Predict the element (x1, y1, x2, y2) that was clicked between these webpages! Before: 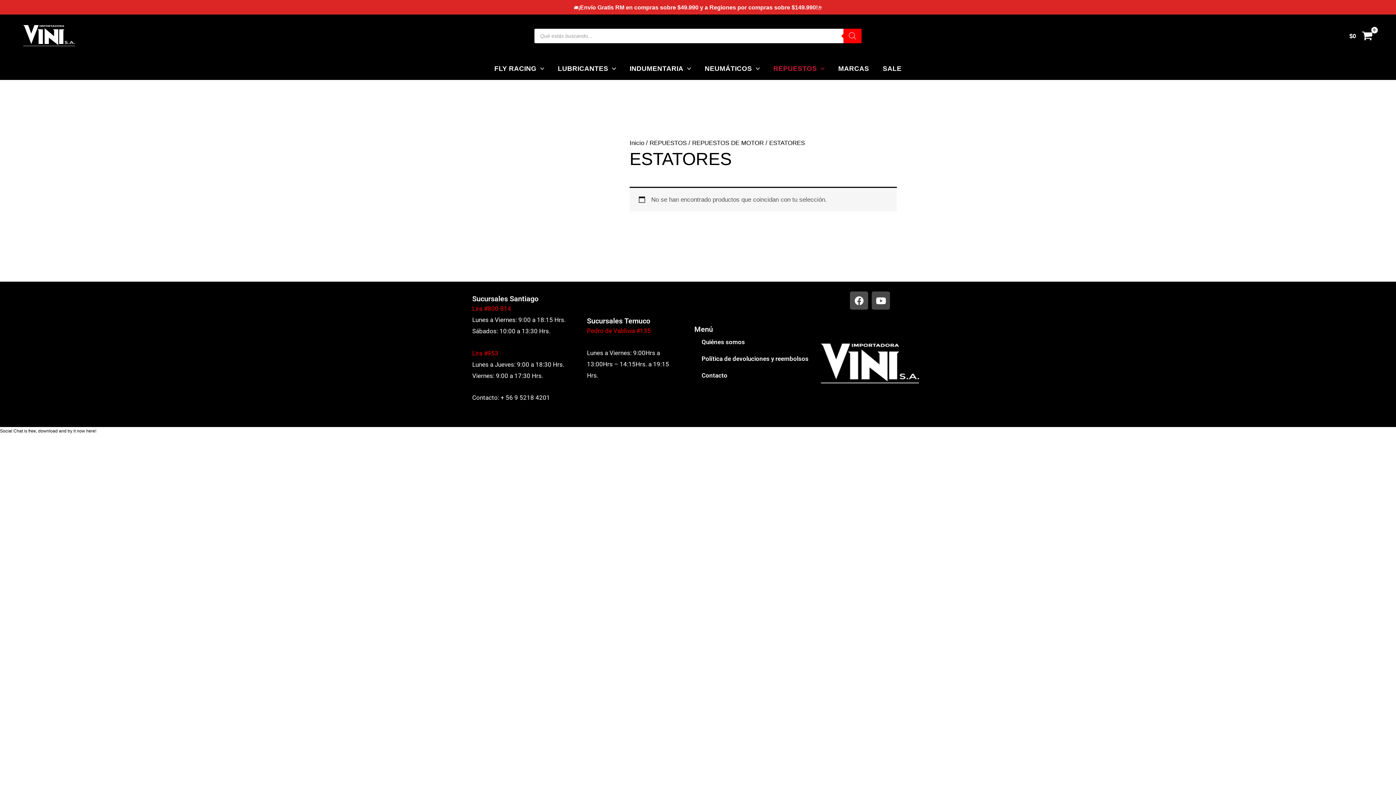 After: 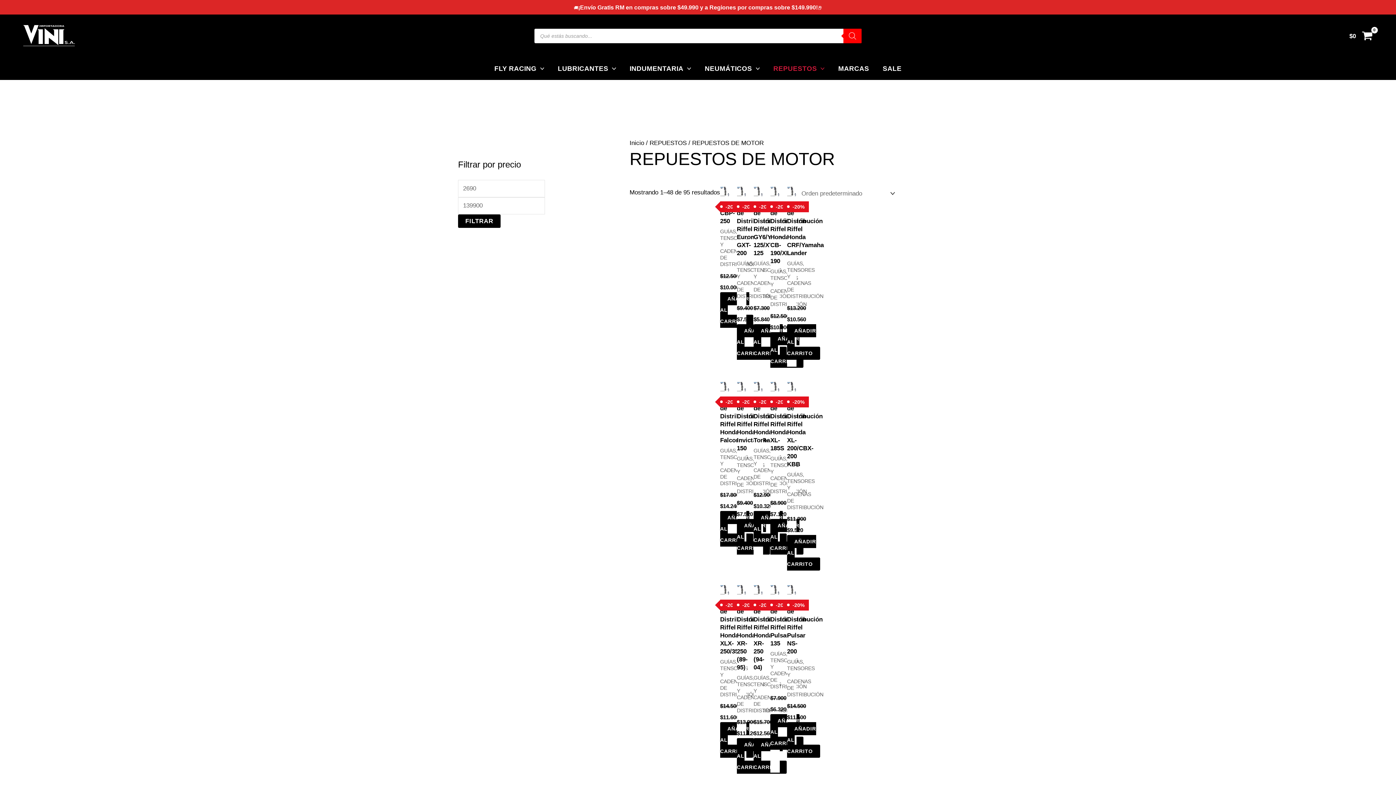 Action: bbox: (692, 139, 763, 146) label: REPUESTOS DE MOTOR